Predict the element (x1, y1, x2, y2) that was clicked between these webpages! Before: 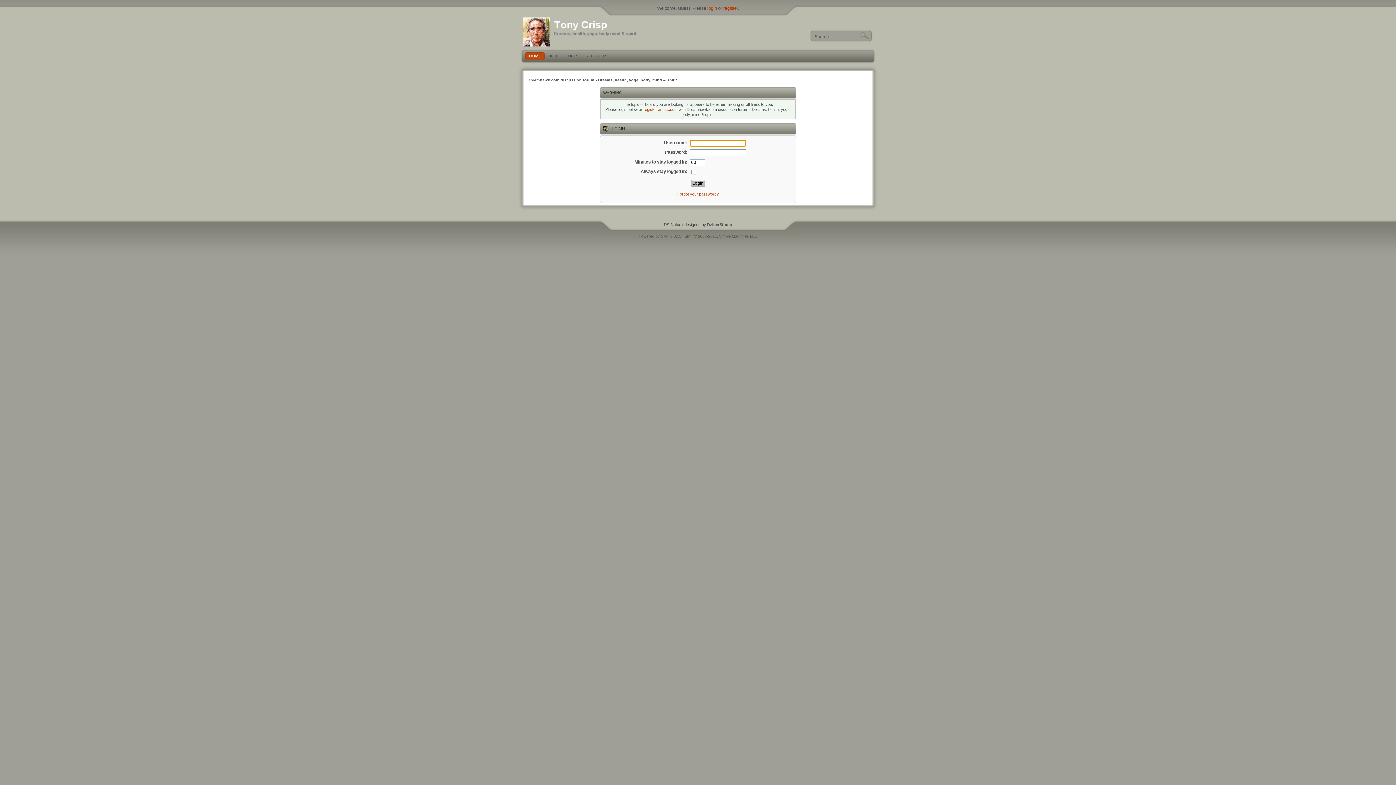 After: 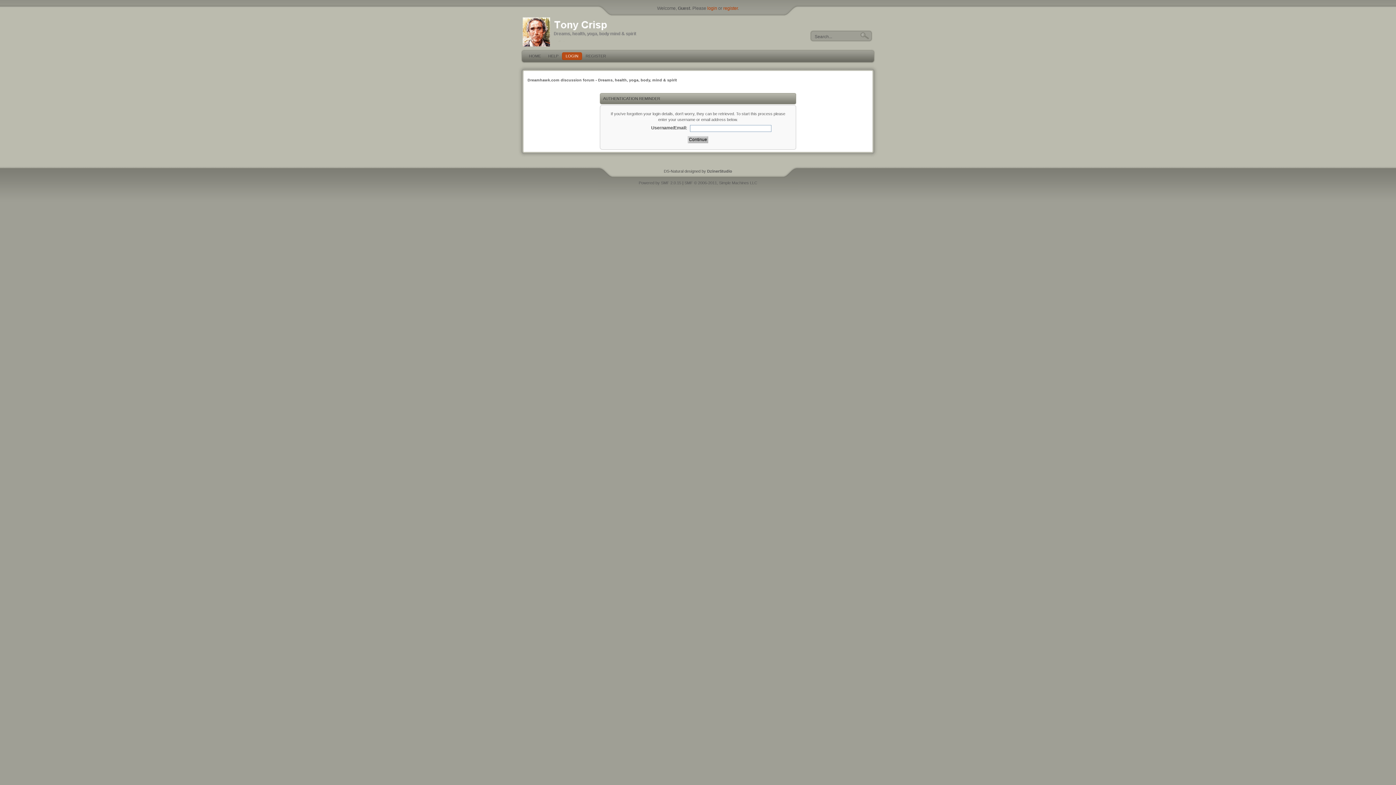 Action: bbox: (677, 192, 718, 196) label: Forgot your password?